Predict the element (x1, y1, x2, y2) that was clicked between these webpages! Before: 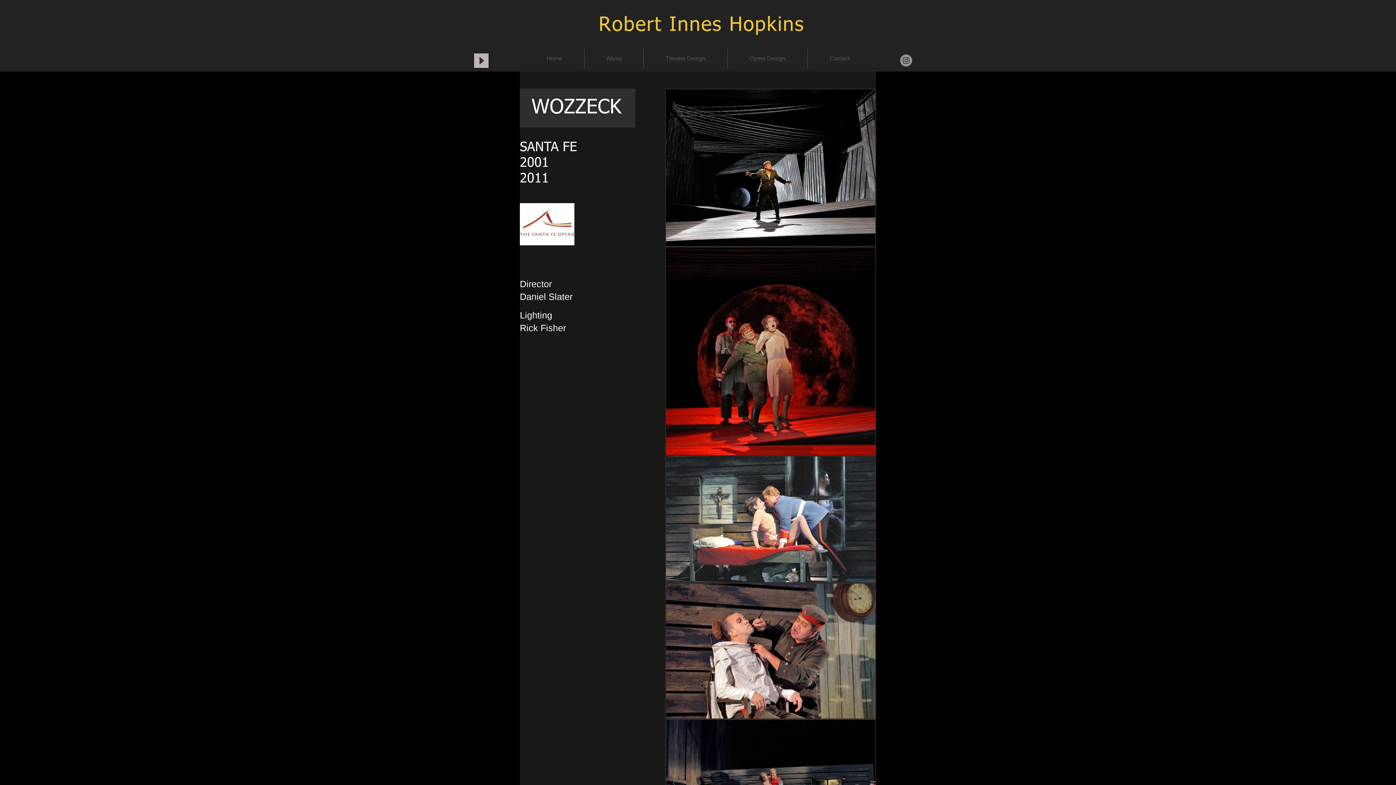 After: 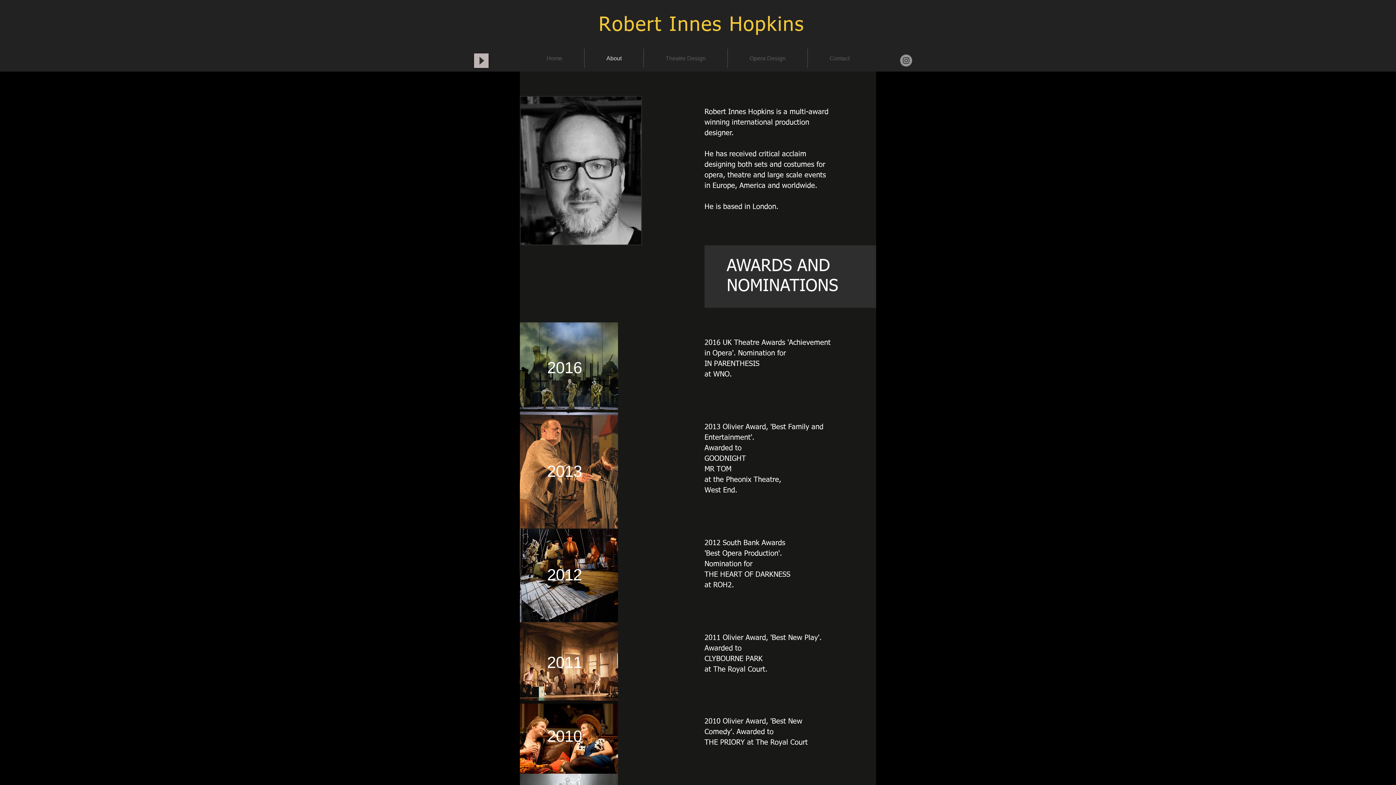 Action: bbox: (584, 48, 643, 68) label: About